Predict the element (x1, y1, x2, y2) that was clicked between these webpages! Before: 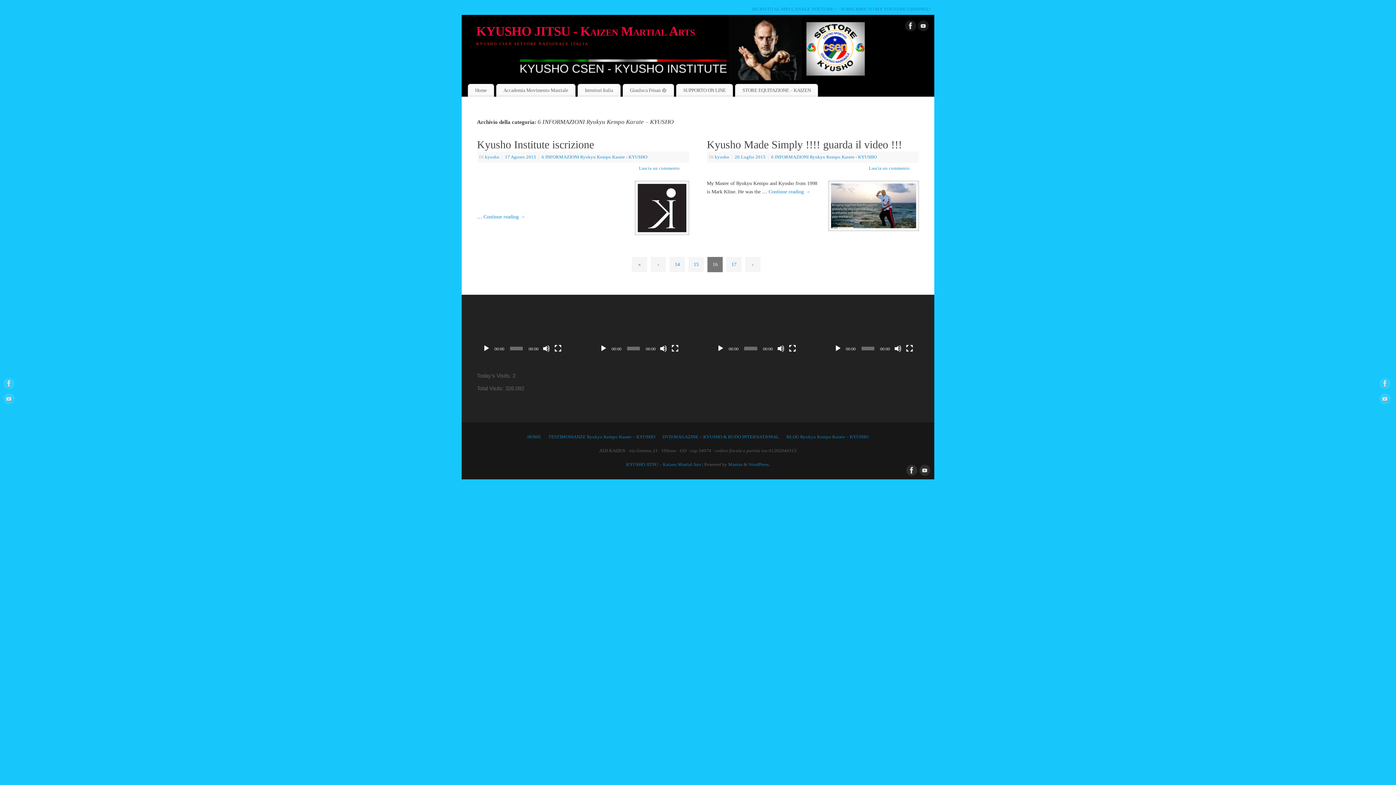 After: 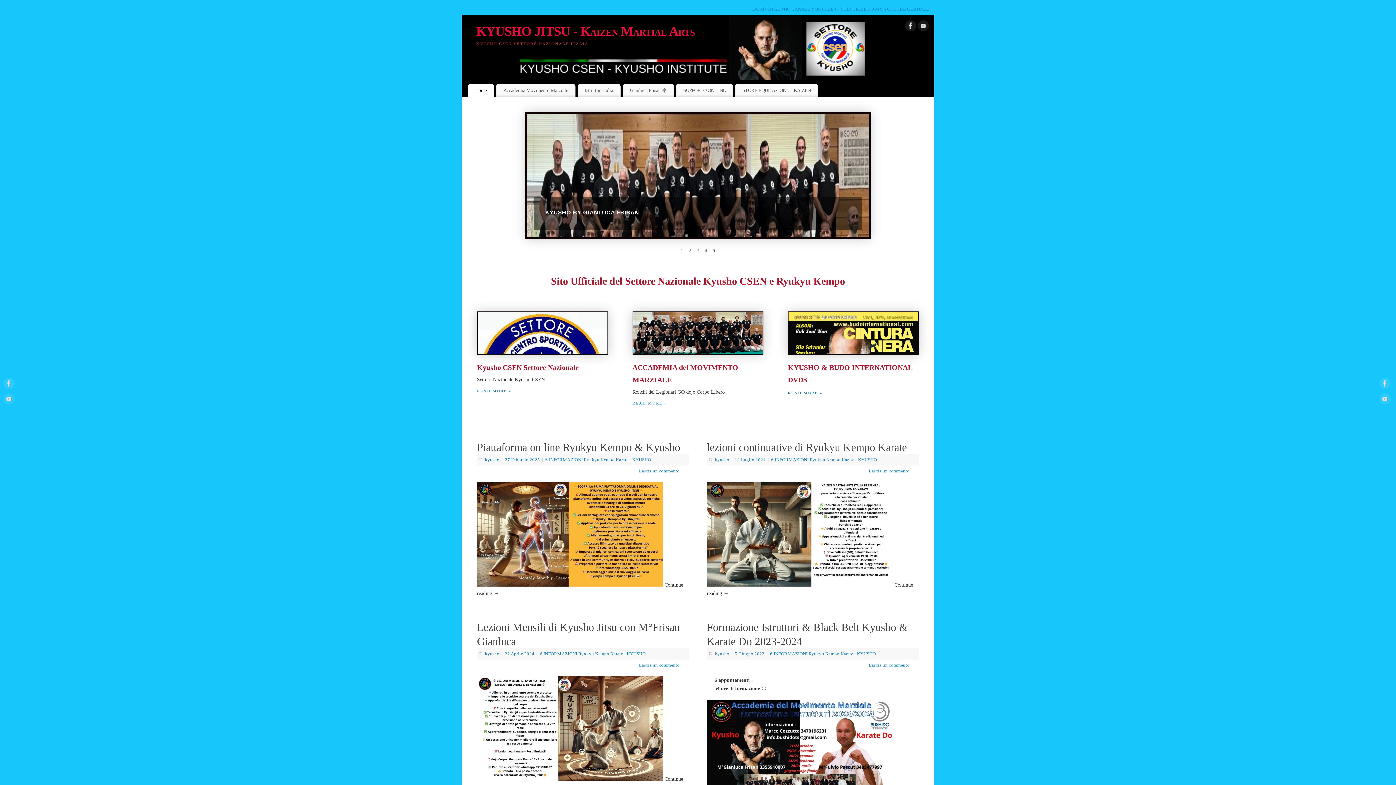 Action: label: KYUSHO JITSU - Kaizen Martial Arts bbox: (476, 22, 934, 40)